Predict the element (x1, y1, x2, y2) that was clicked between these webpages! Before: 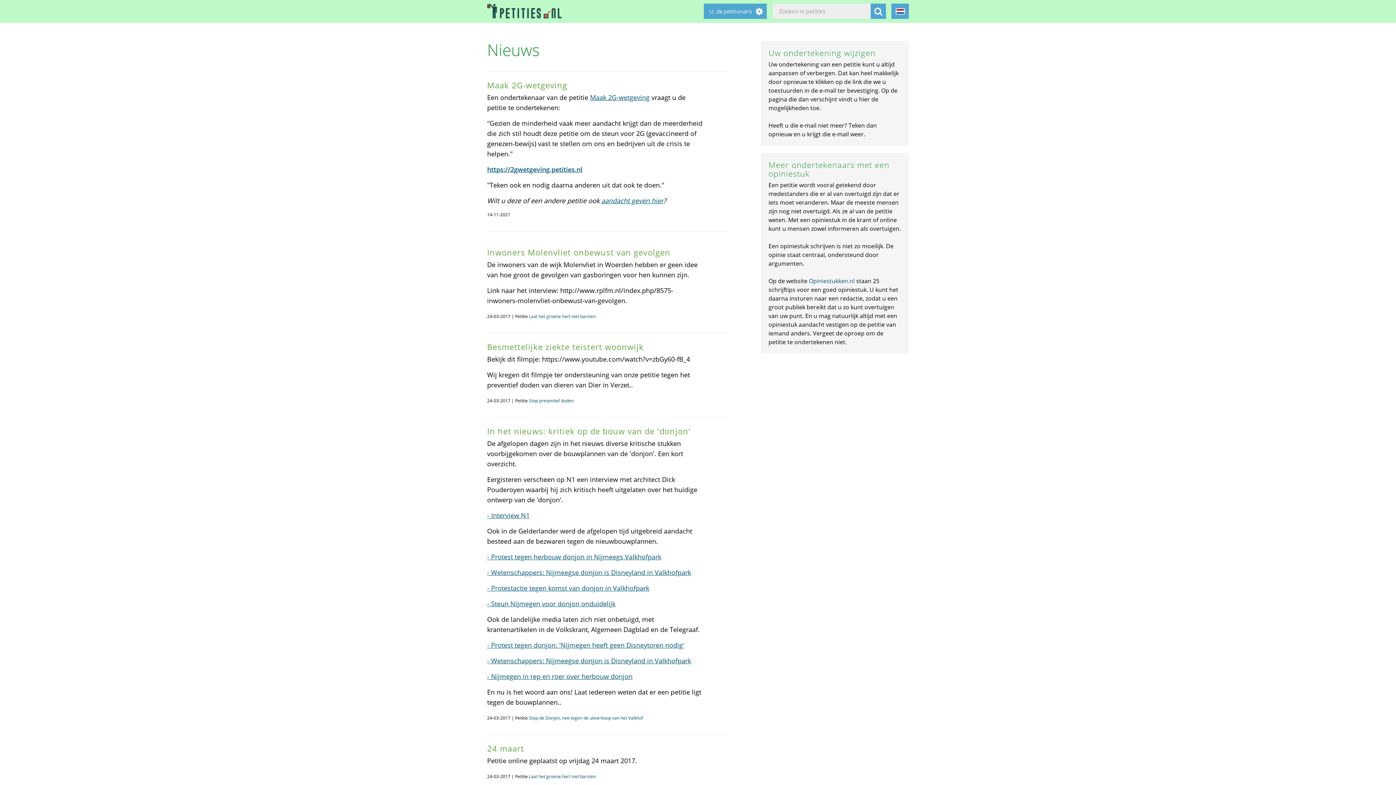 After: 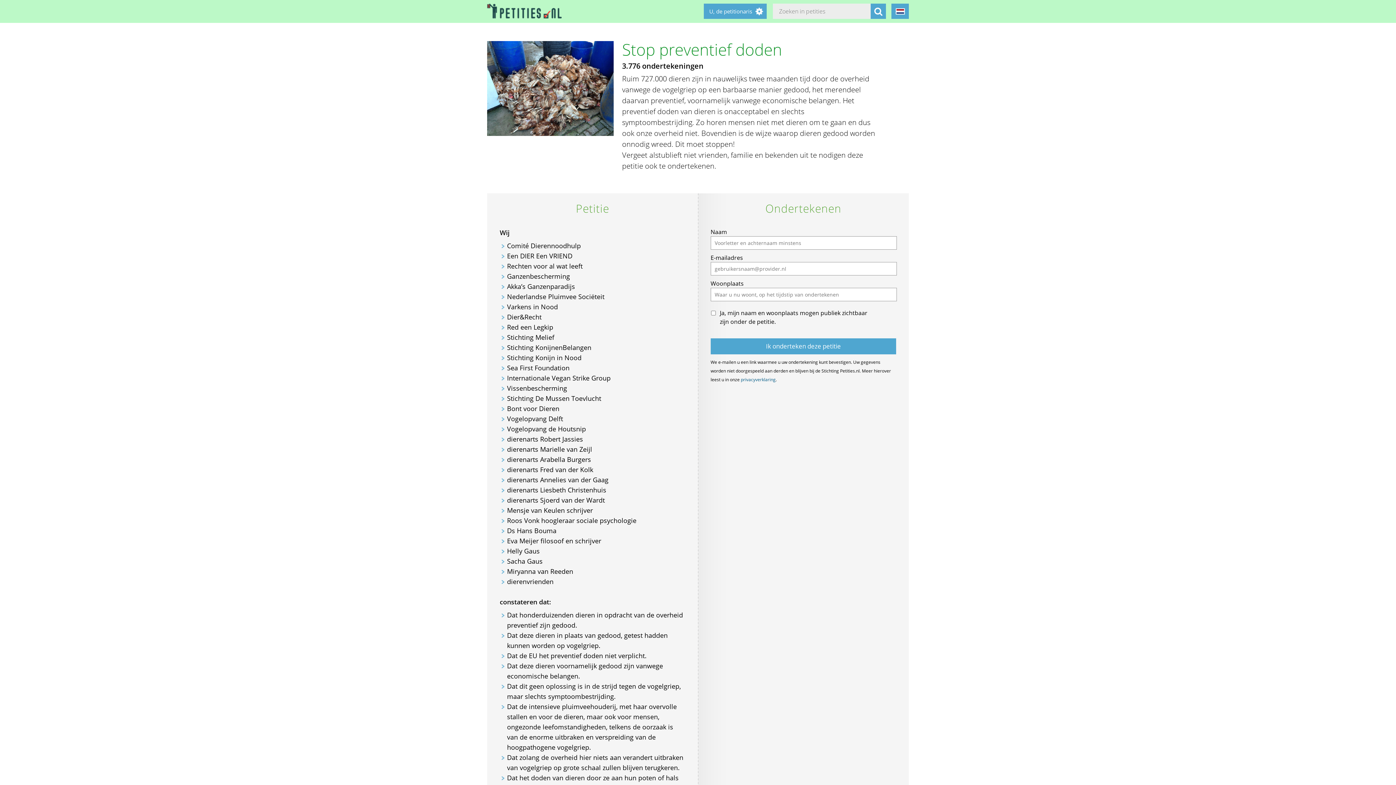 Action: bbox: (529, 397, 573, 404) label: Stop preventief doden